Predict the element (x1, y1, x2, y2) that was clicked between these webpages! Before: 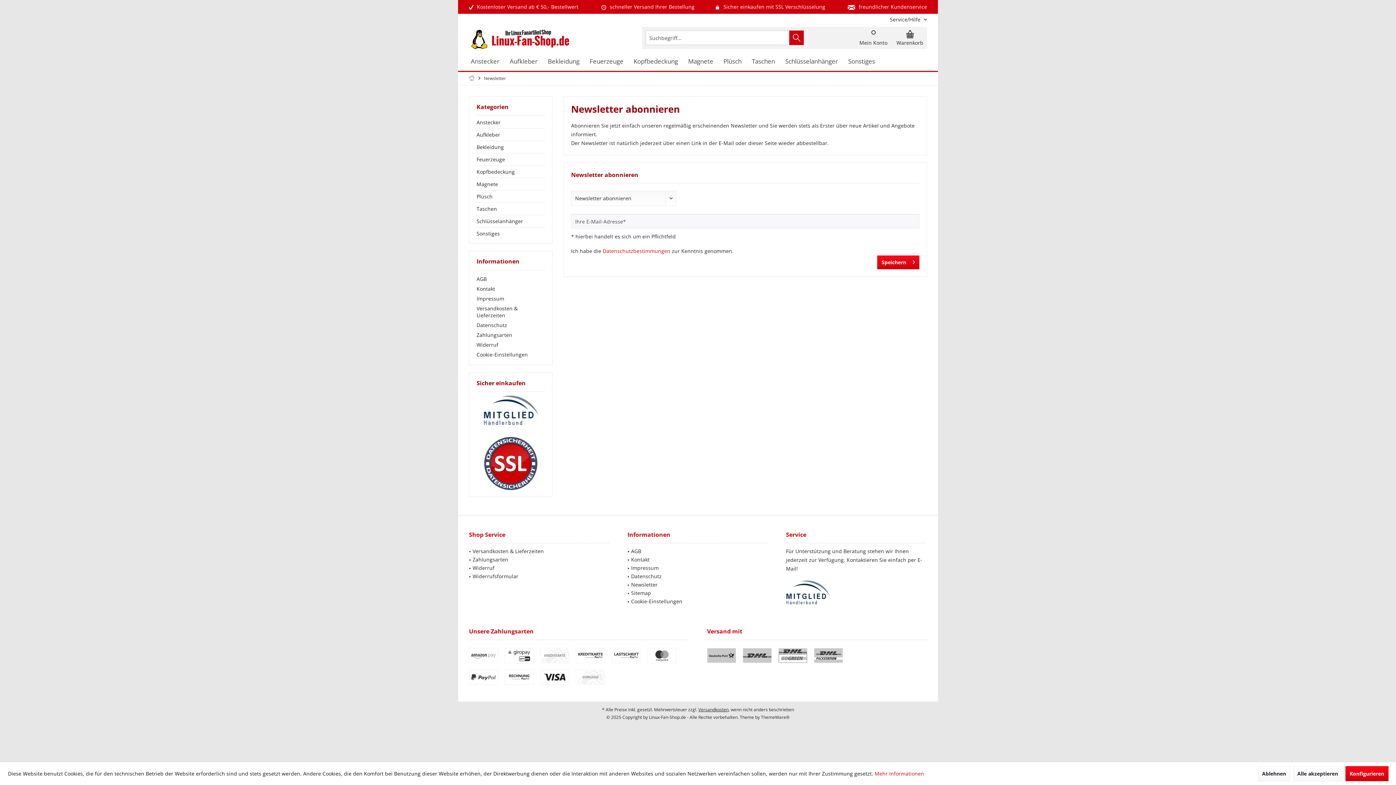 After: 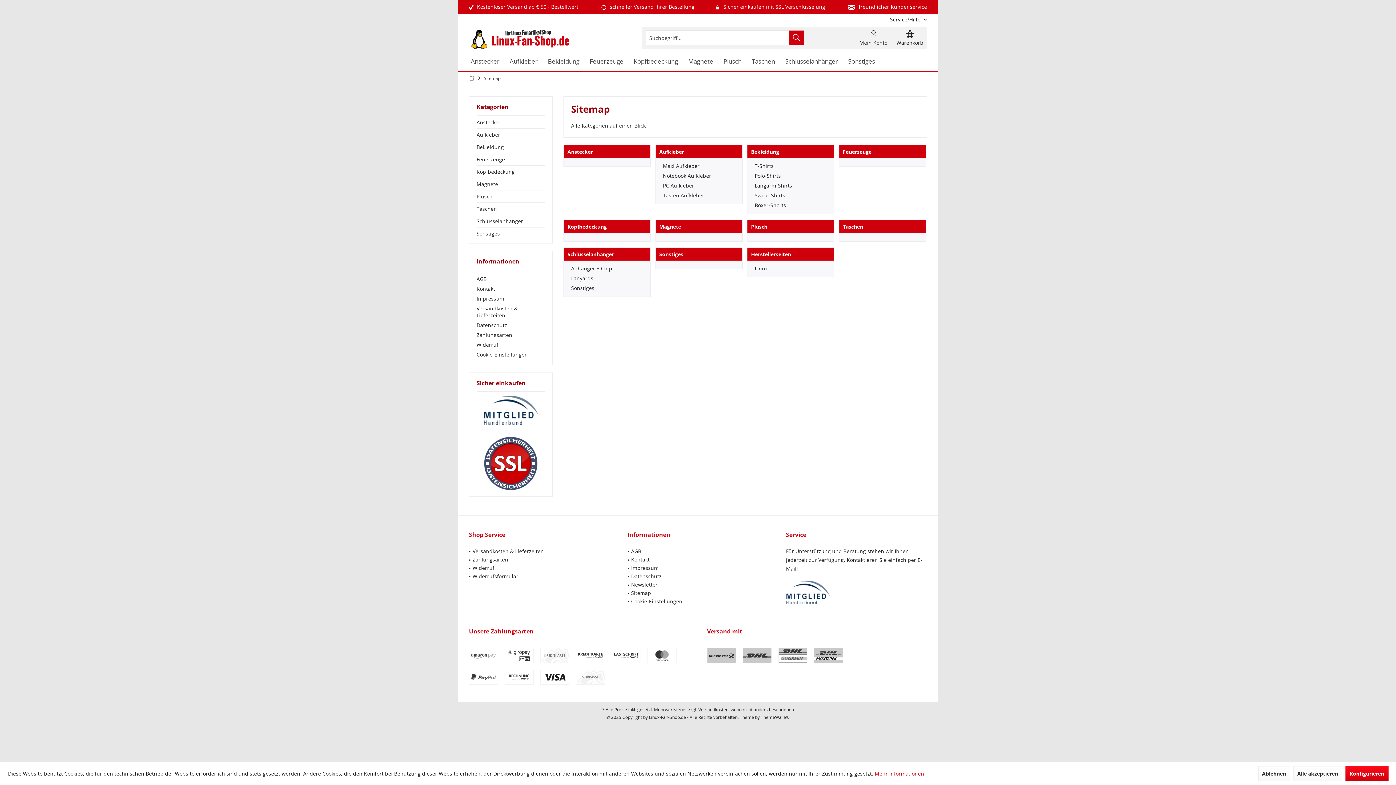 Action: bbox: (631, 589, 768, 597) label: Sitemap